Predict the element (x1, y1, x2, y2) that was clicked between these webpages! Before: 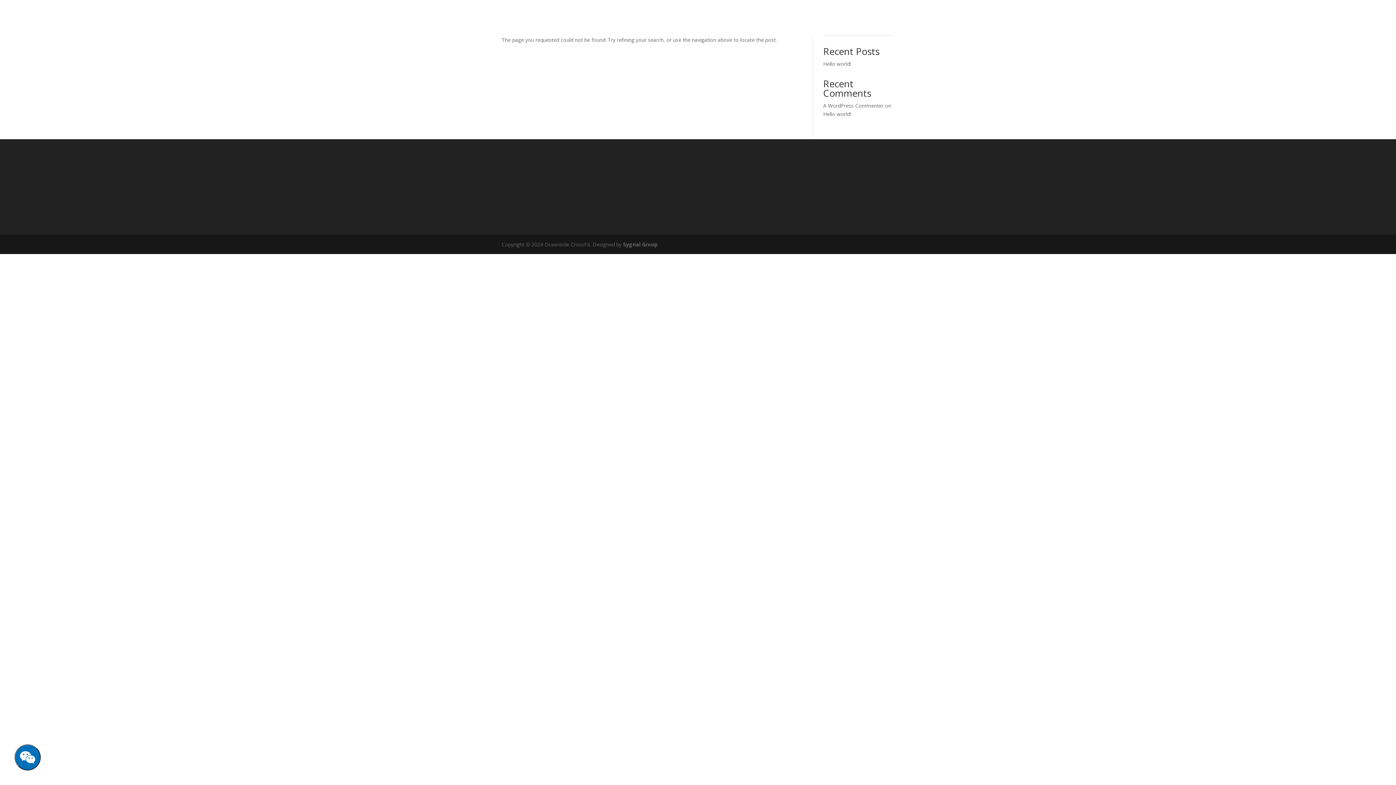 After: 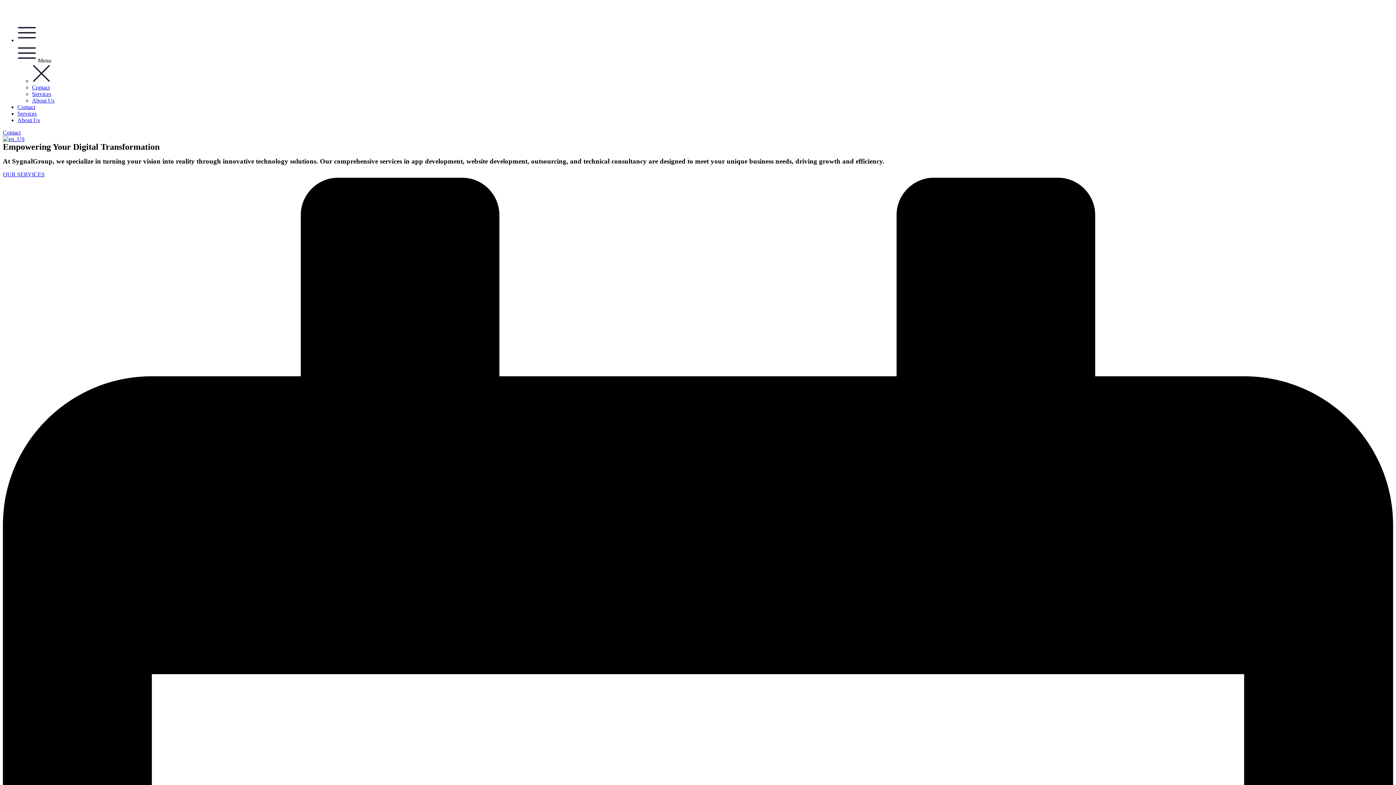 Action: label: Sygnal Group bbox: (623, 241, 657, 247)